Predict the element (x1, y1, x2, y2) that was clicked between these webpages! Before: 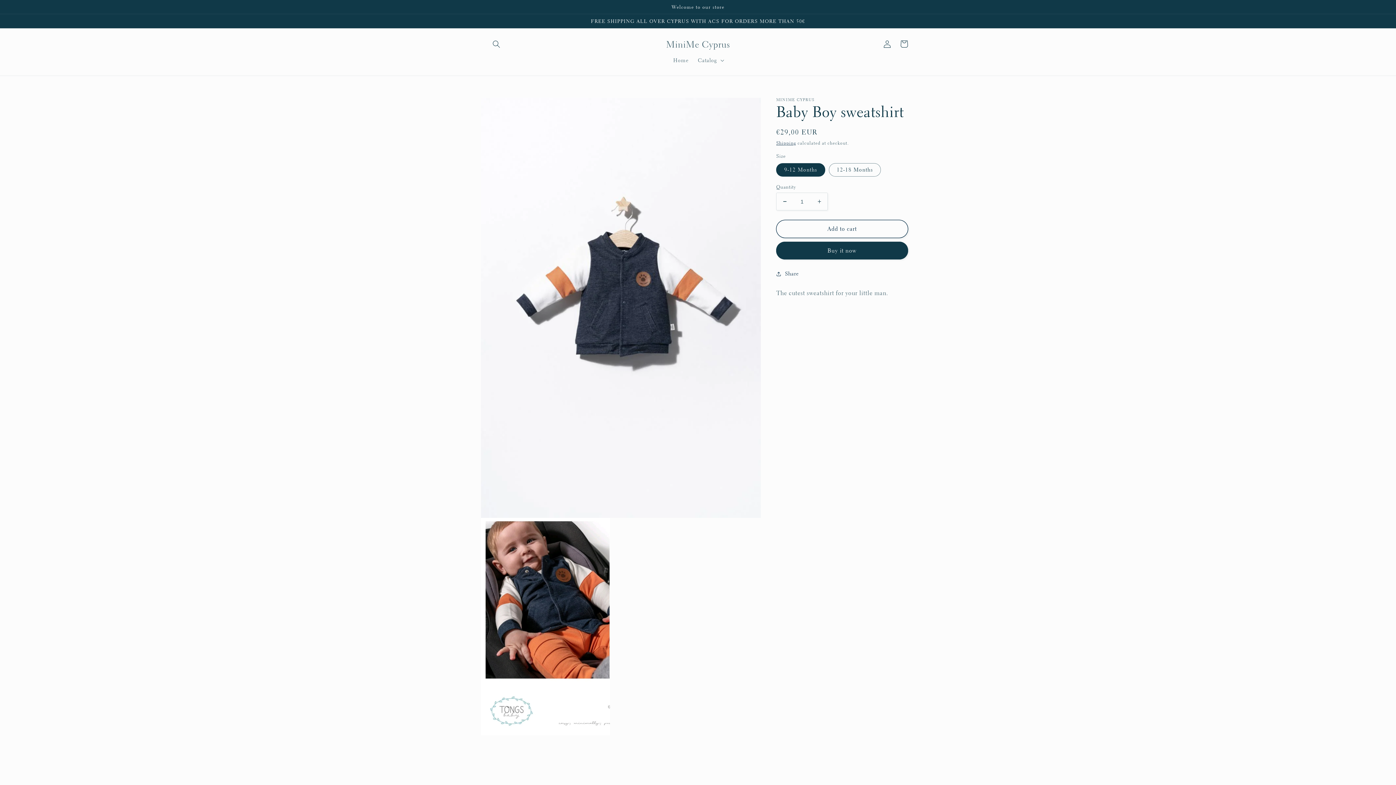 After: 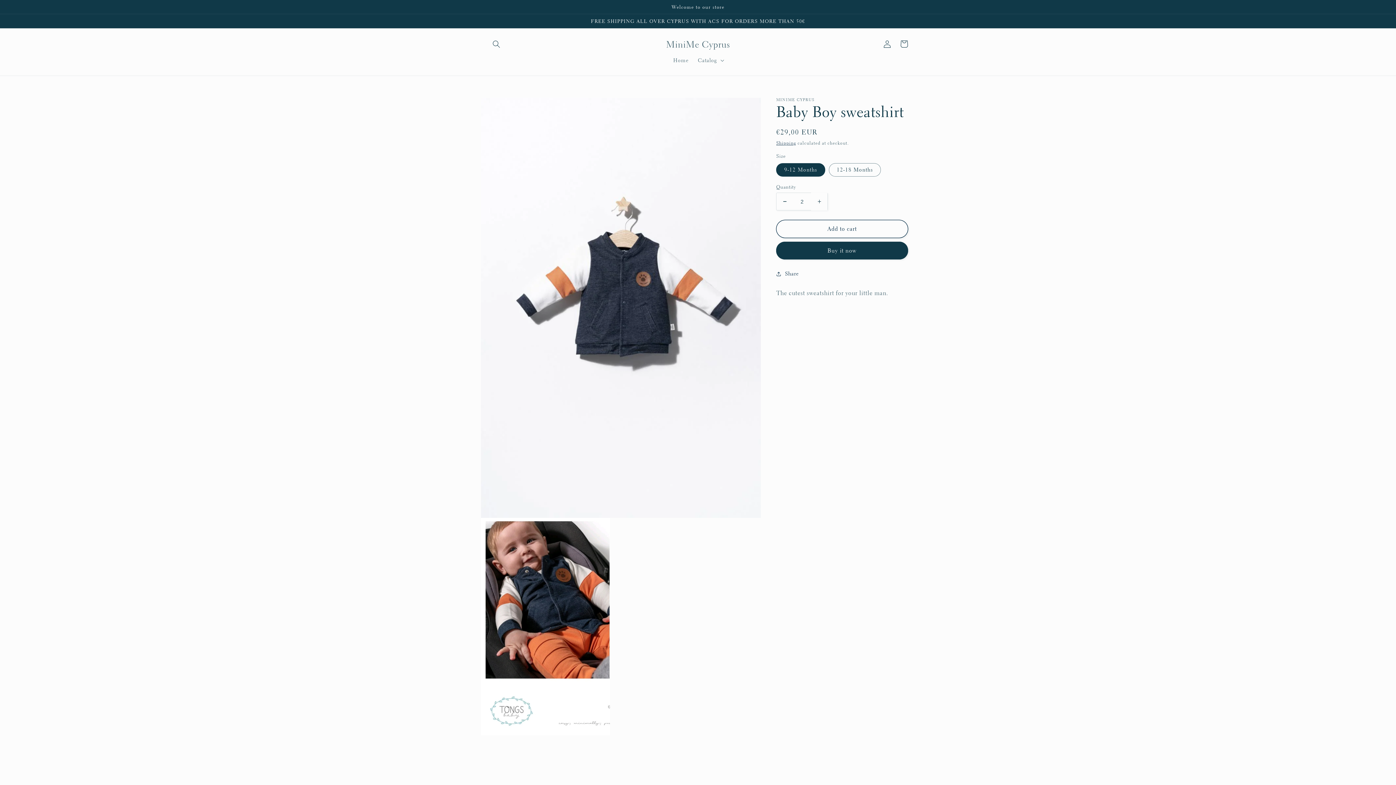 Action: bbox: (811, 192, 827, 210) label: Increase quantity for Baby Boy sweatshirt